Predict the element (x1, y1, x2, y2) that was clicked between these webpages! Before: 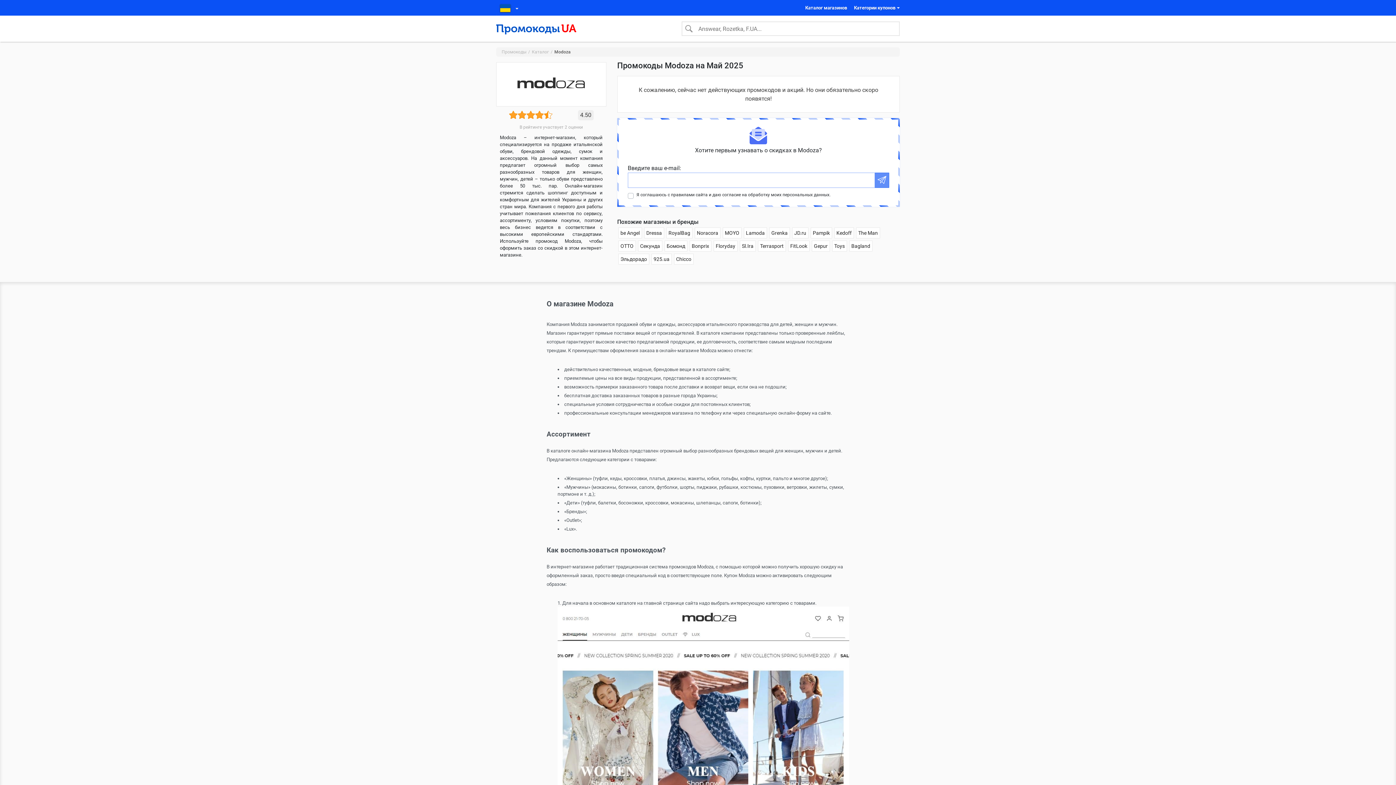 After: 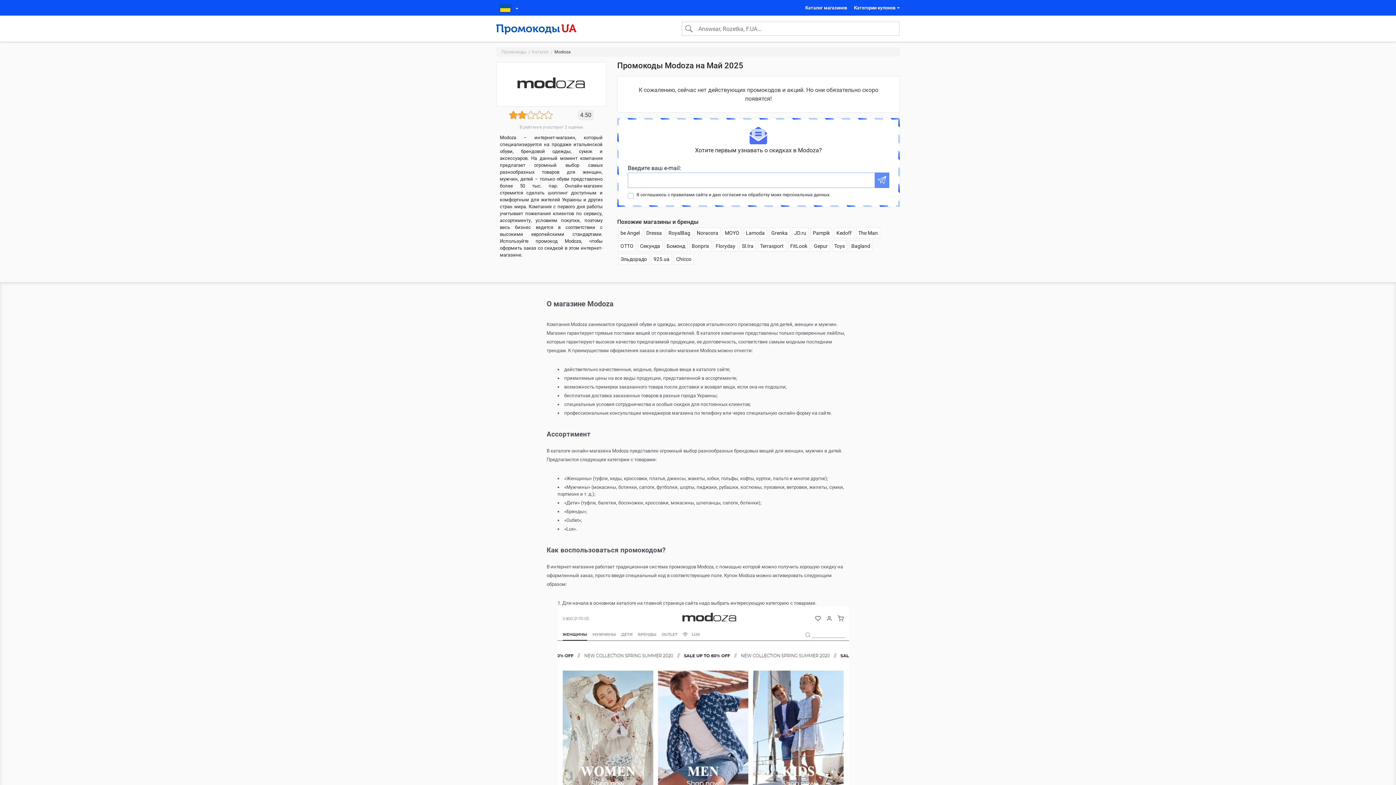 Action: bbox: (517, 110, 526, 119)